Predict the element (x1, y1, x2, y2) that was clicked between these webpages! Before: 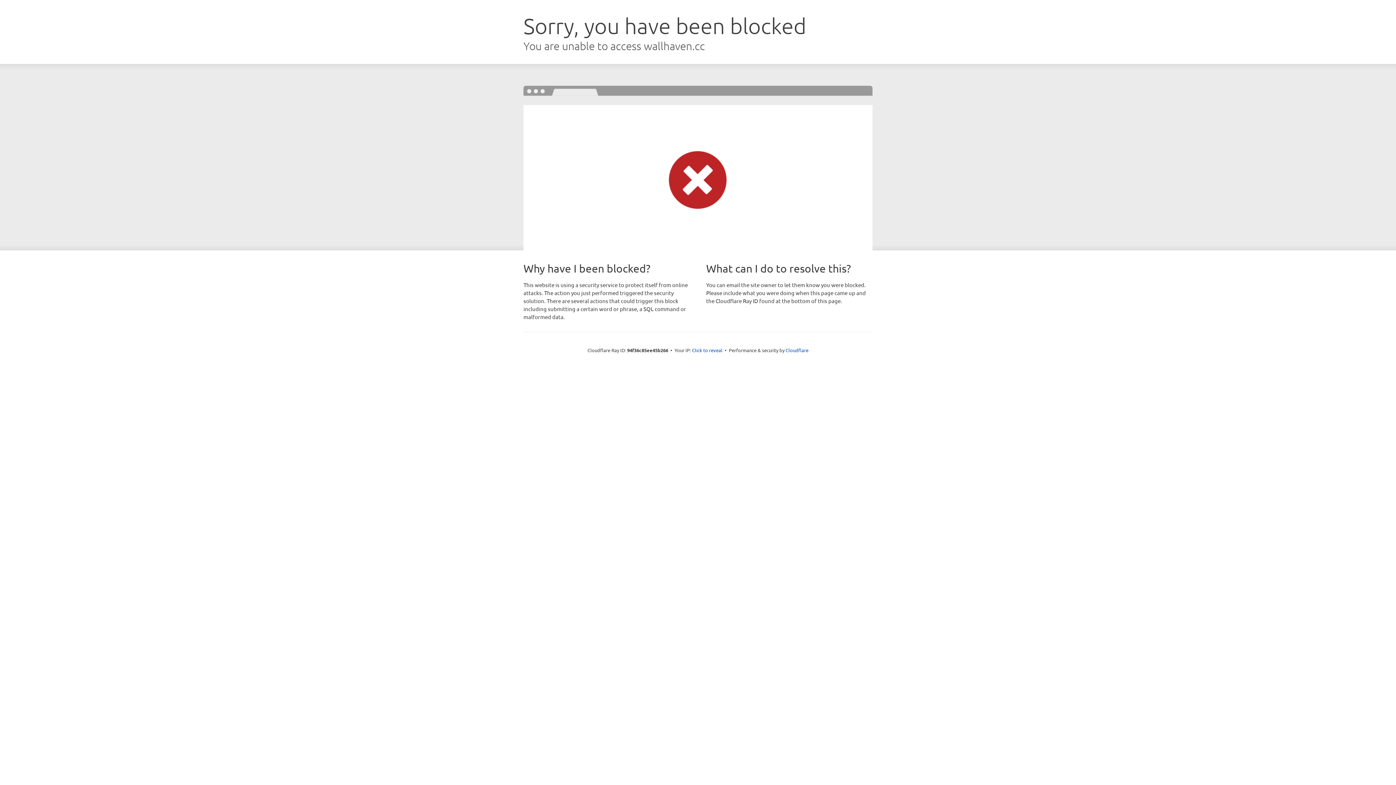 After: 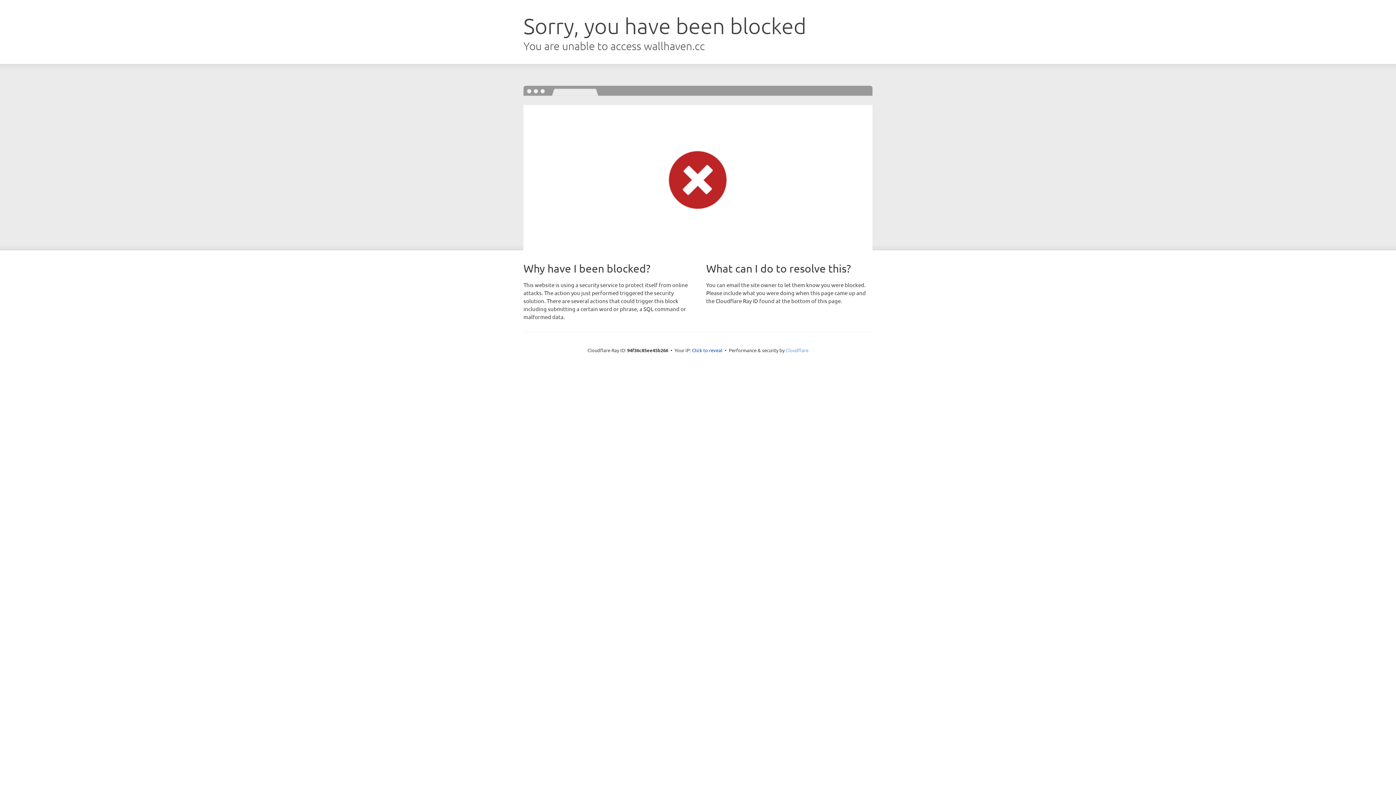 Action: bbox: (785, 347, 808, 353) label: Cloudflare